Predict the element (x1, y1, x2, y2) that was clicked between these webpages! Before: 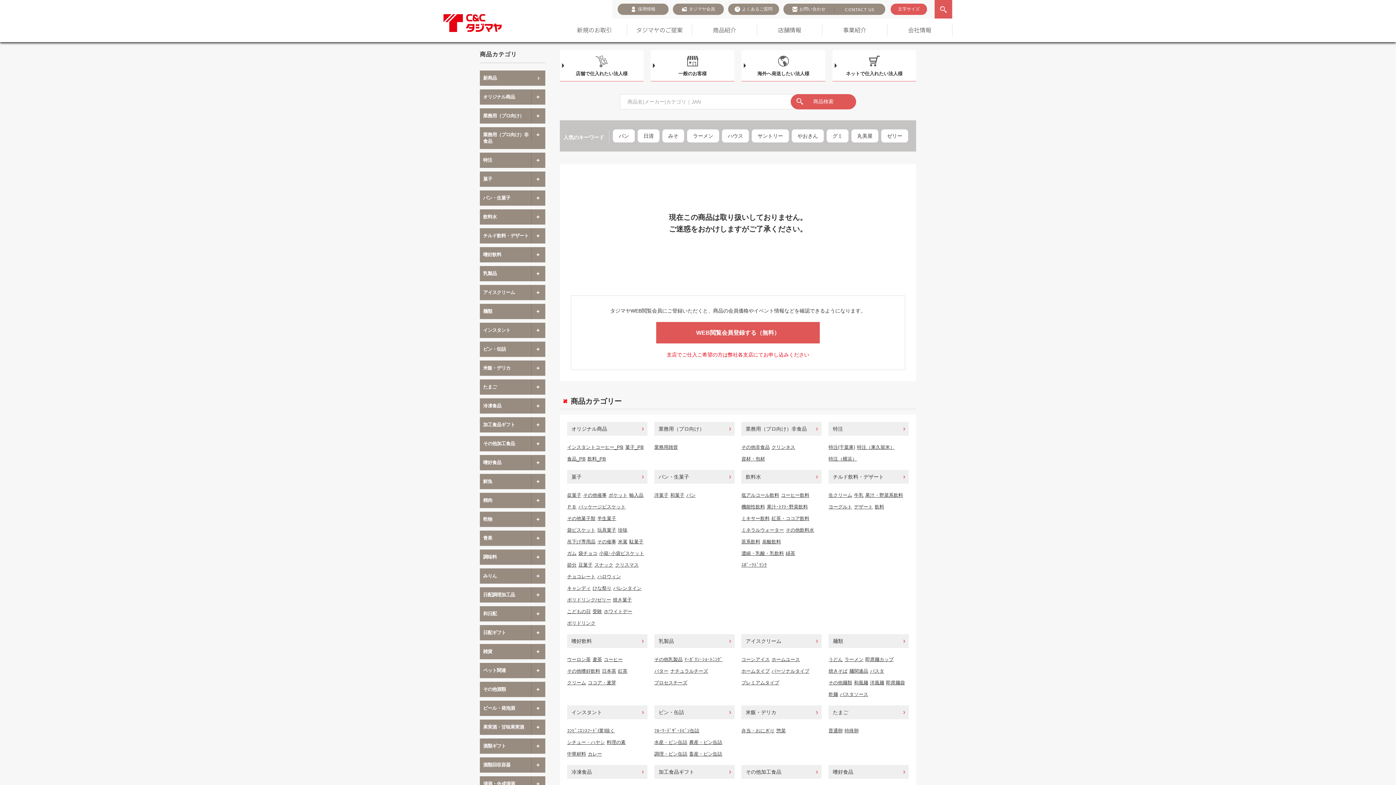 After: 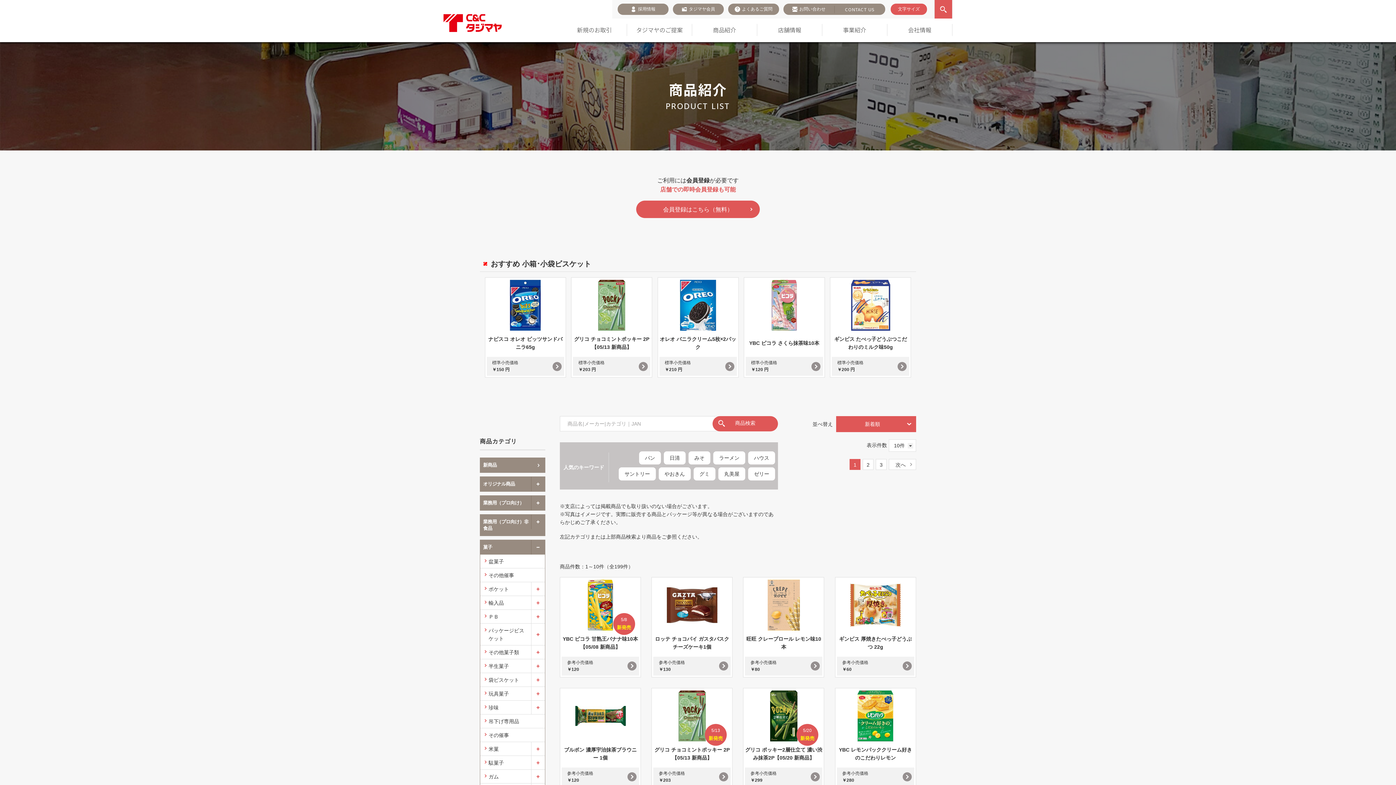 Action: label: 小箱･小袋ビスケット bbox: (599, 550, 644, 556)